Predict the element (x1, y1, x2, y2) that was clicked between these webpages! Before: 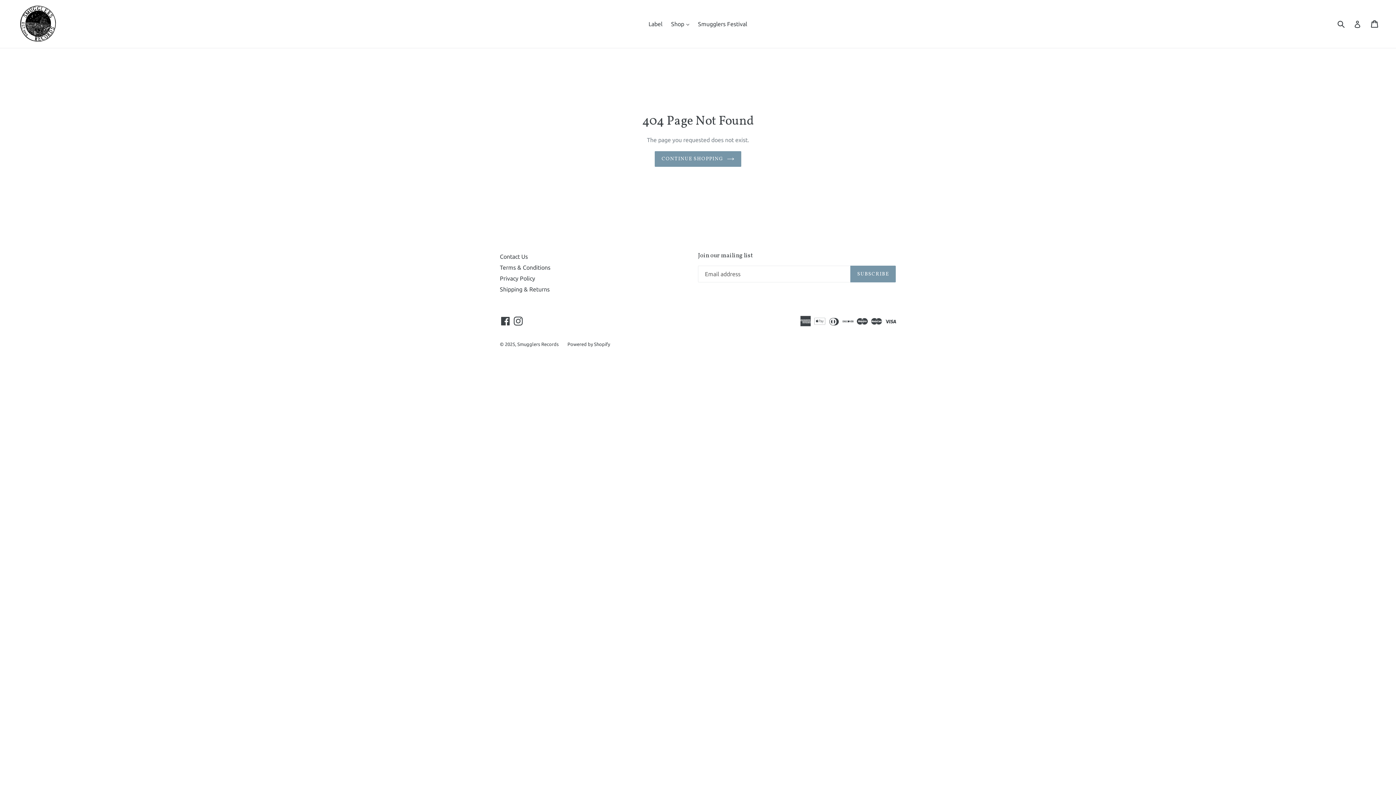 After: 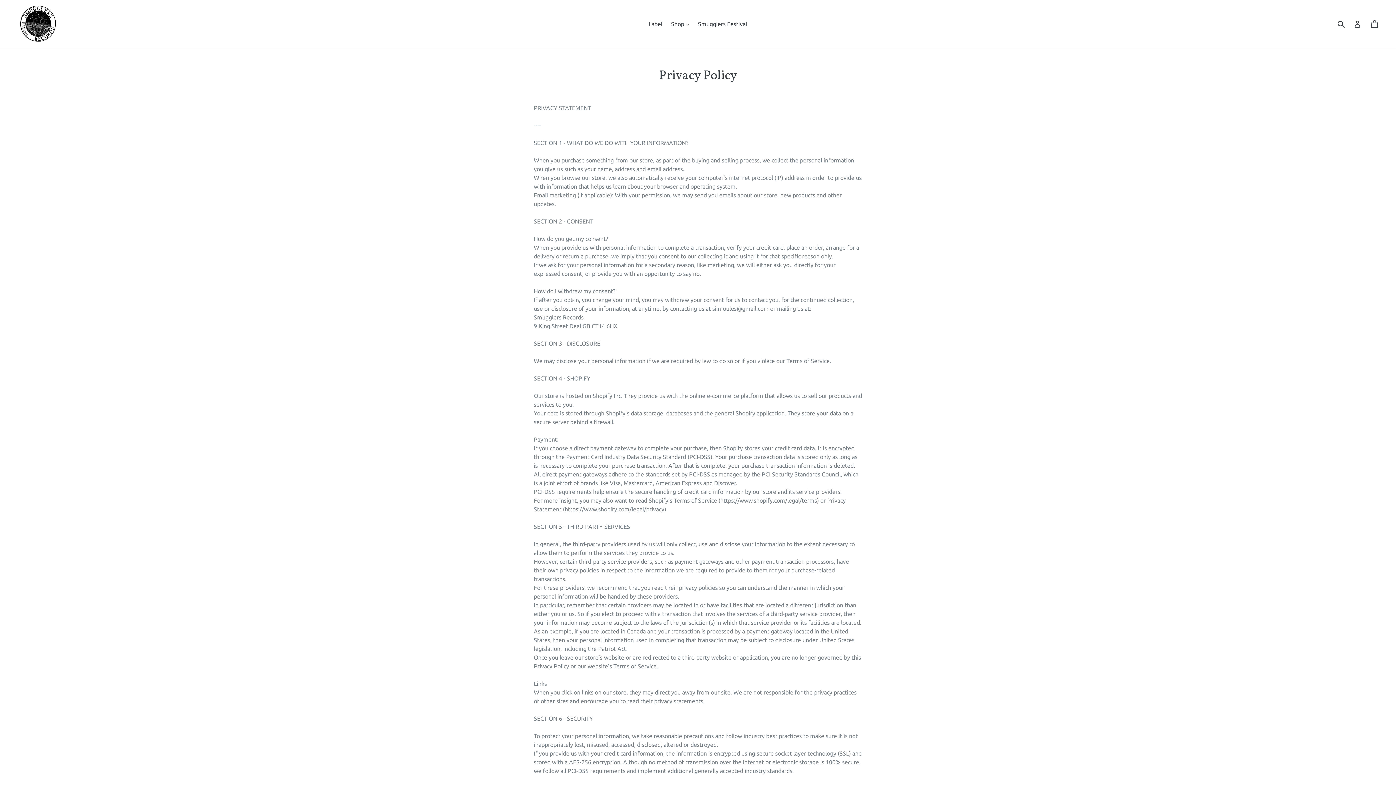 Action: label: Privacy Policy bbox: (500, 275, 535, 281)